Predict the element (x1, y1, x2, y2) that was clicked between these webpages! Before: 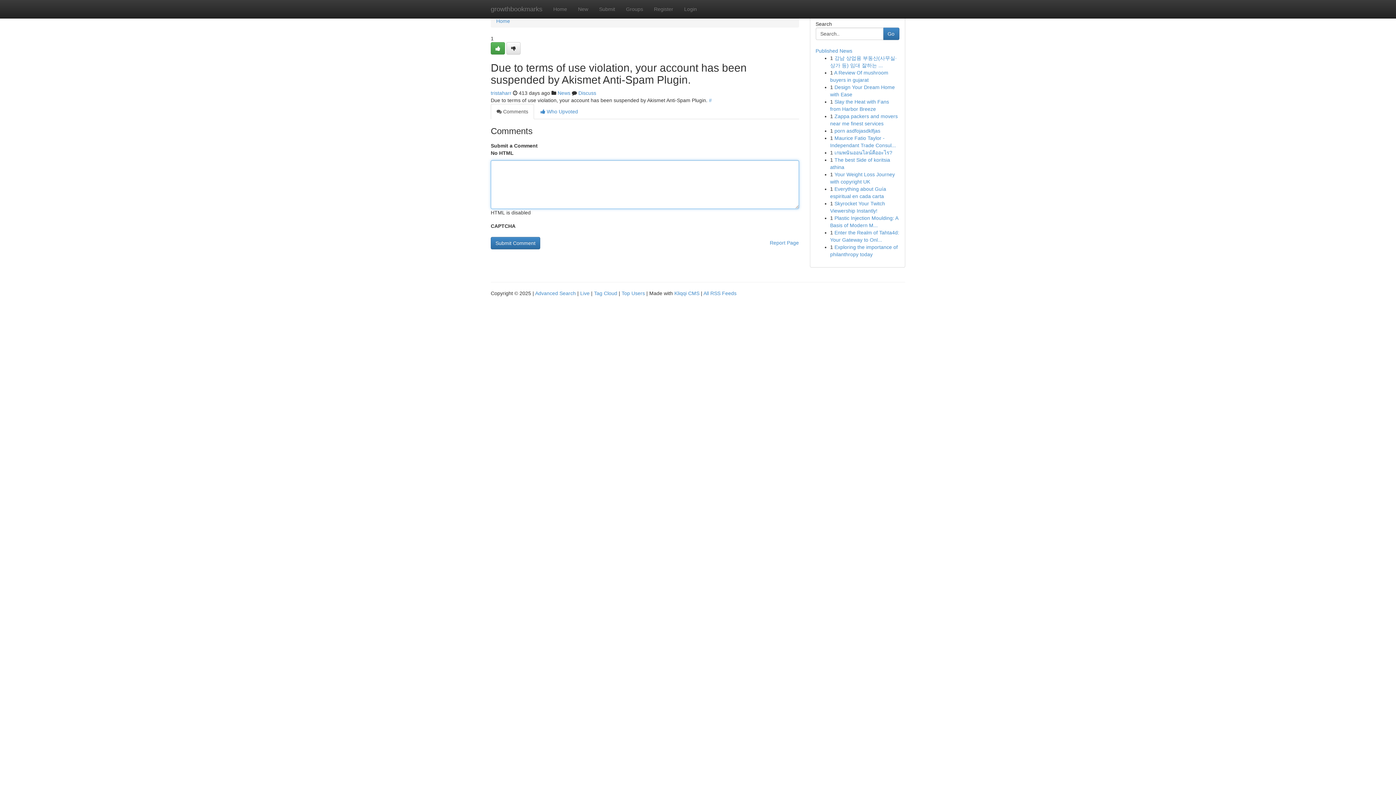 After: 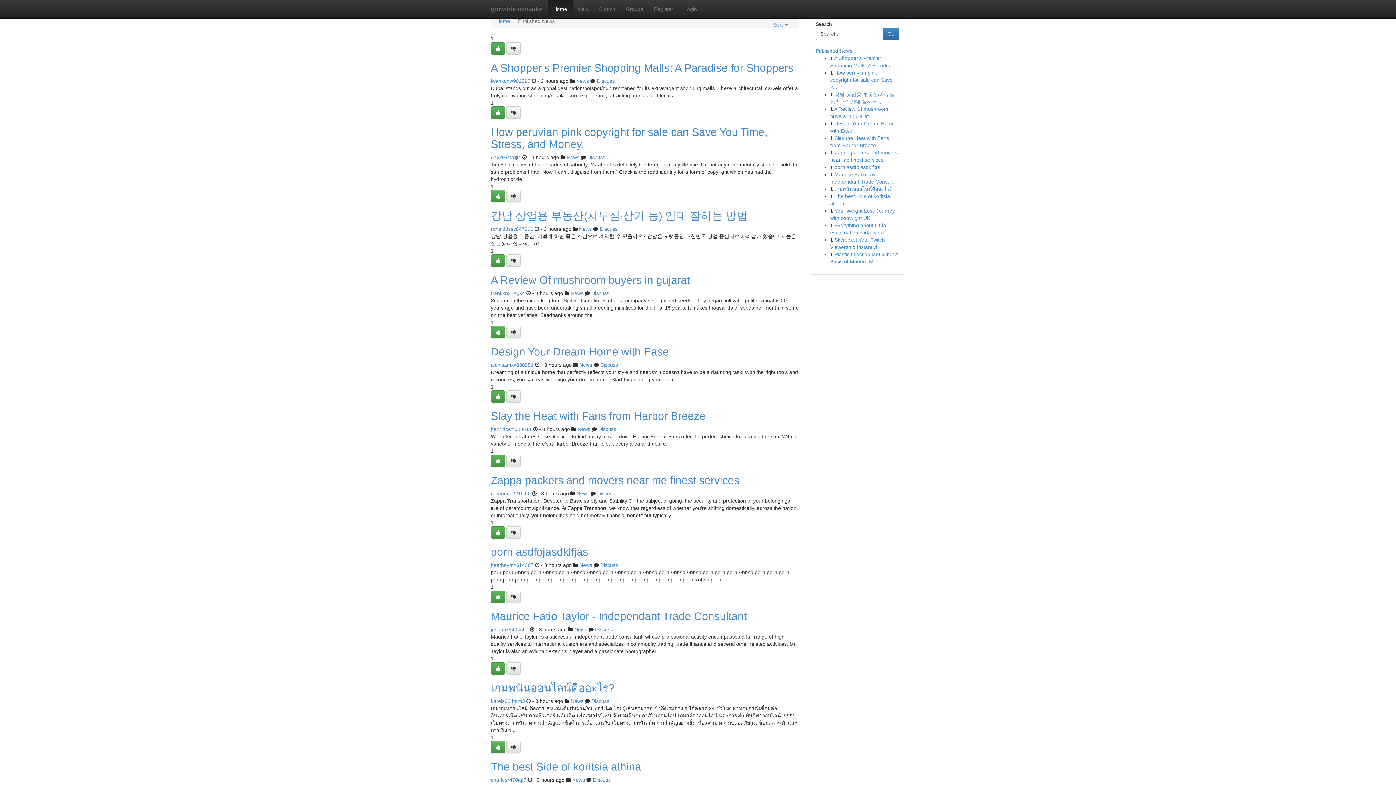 Action: bbox: (496, 18, 510, 24) label: Home